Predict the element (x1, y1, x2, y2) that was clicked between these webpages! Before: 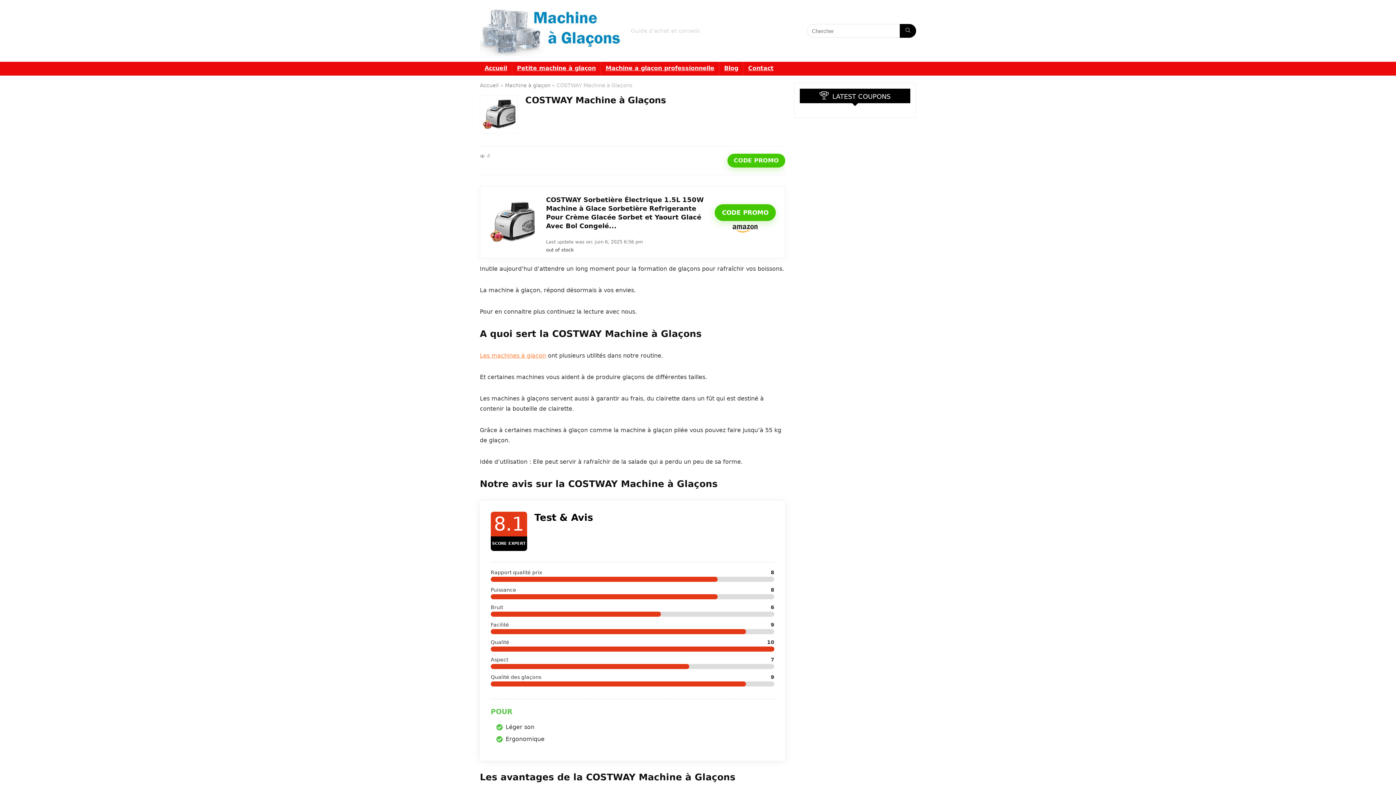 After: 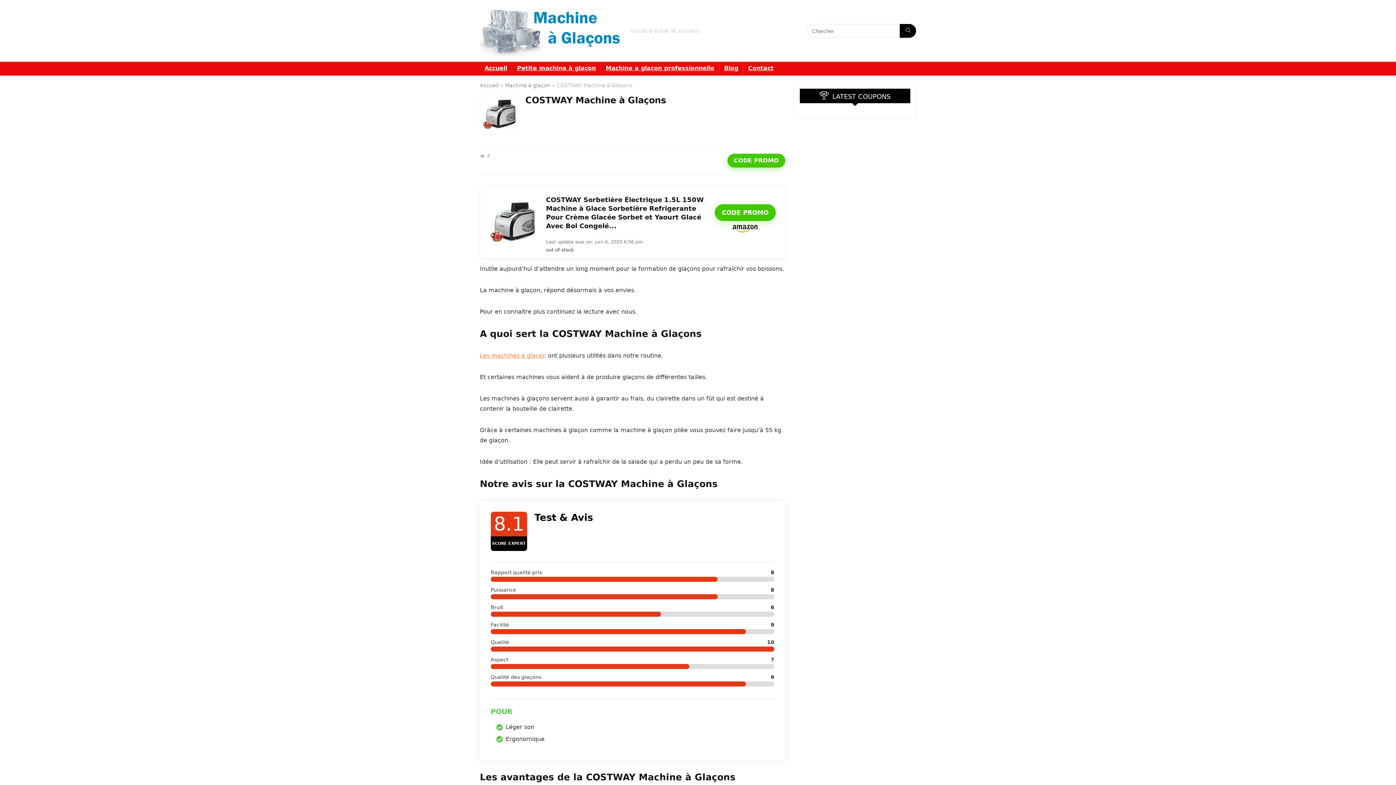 Action: bbox: (727, 153, 785, 167) label: CODE PROMO